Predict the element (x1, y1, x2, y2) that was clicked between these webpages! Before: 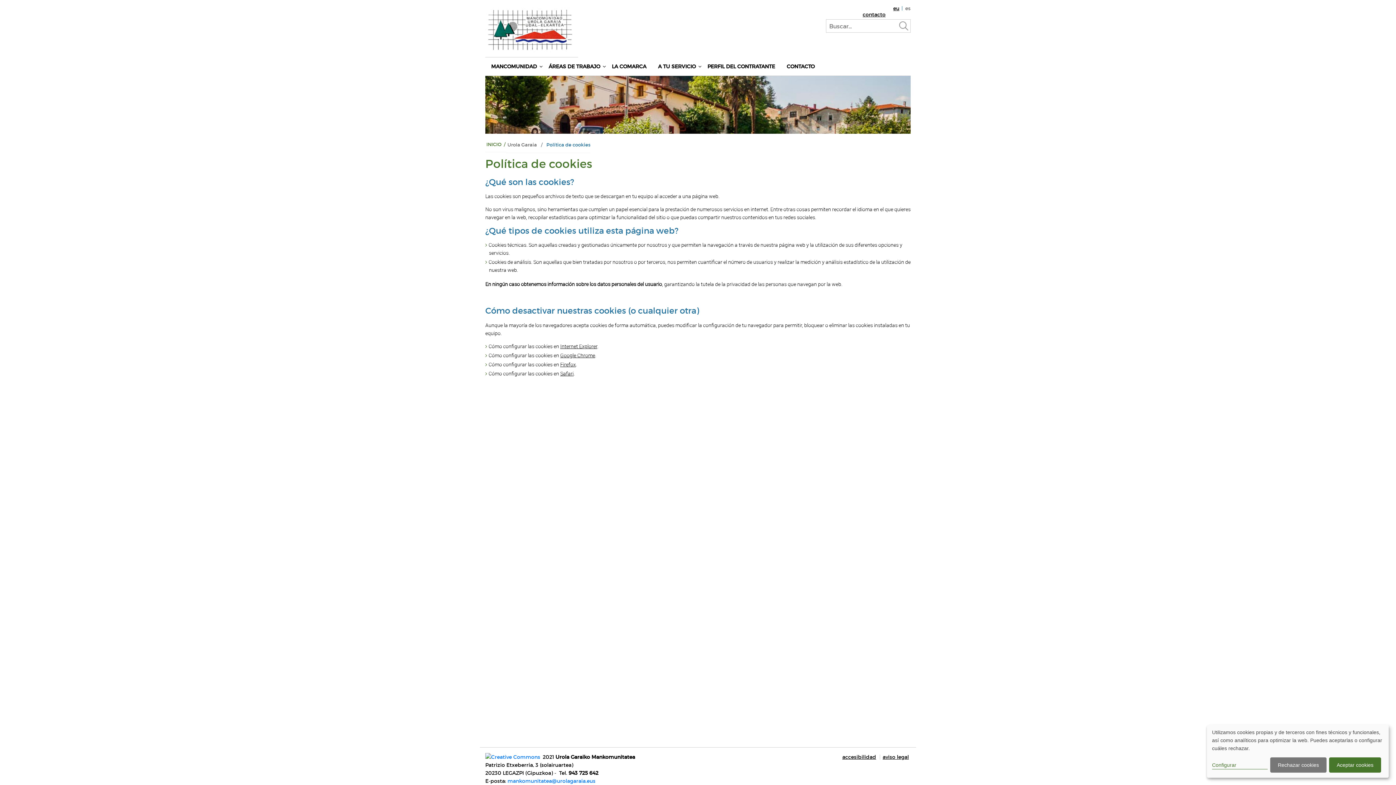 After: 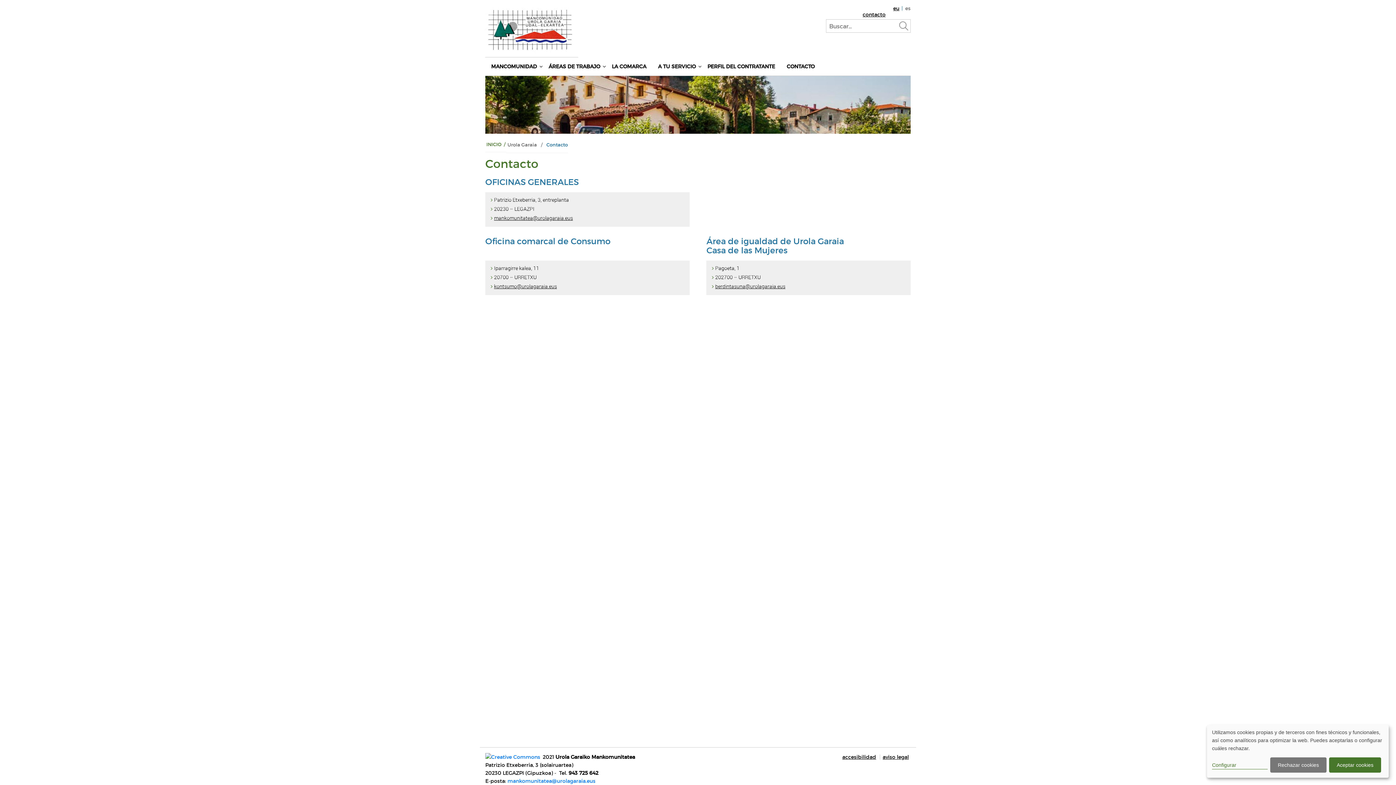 Action: bbox: (860, 12, 885, 16) label: contacto